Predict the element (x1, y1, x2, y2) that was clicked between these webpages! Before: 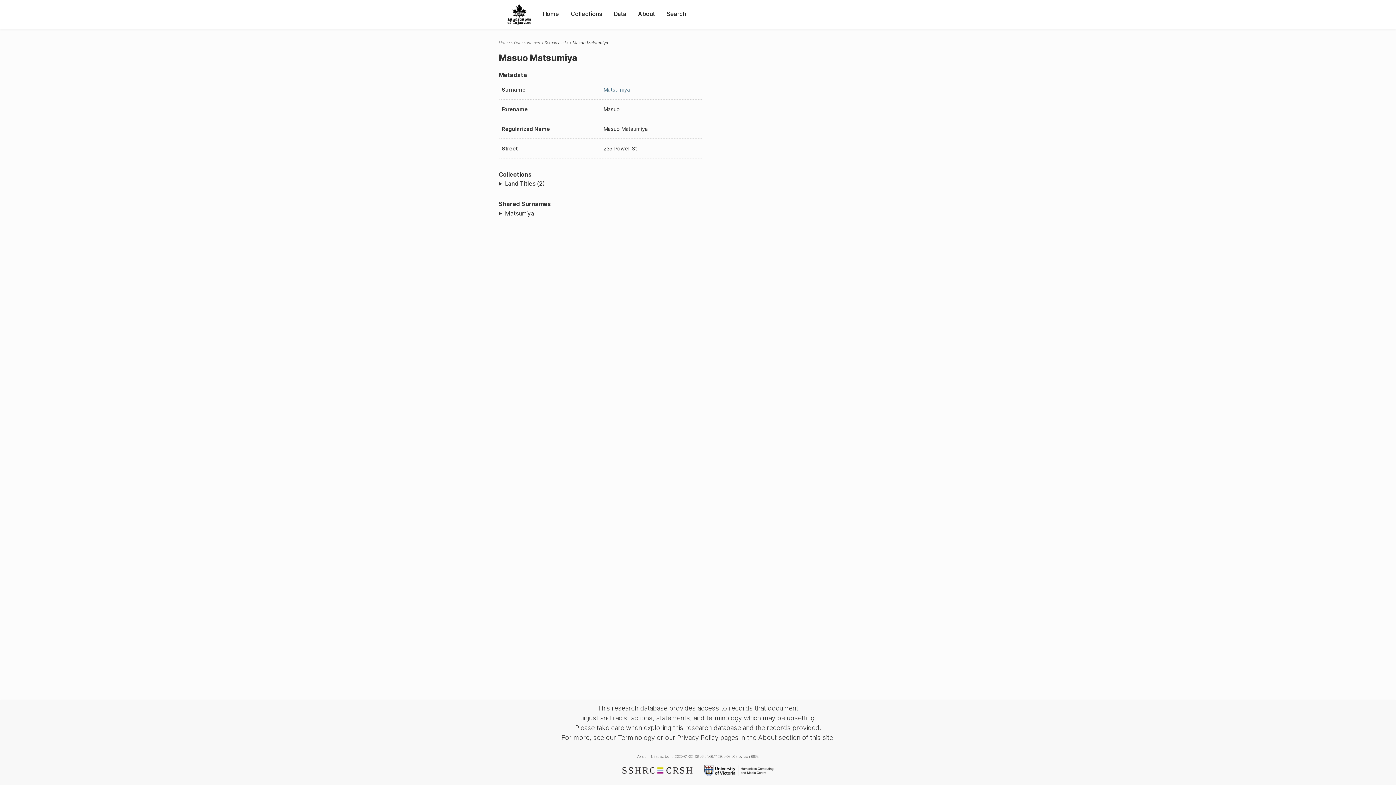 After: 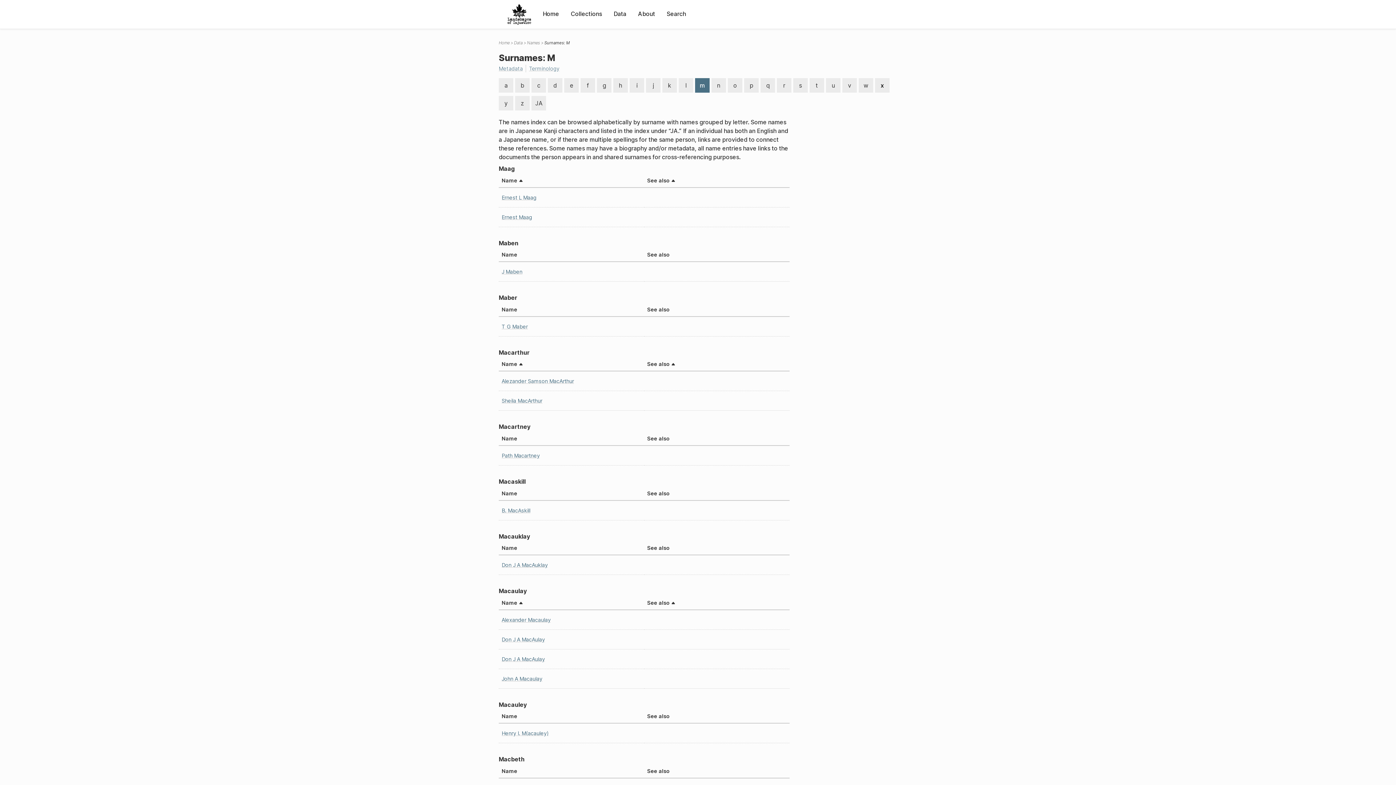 Action: label: Surnames: M bbox: (544, 40, 568, 45)